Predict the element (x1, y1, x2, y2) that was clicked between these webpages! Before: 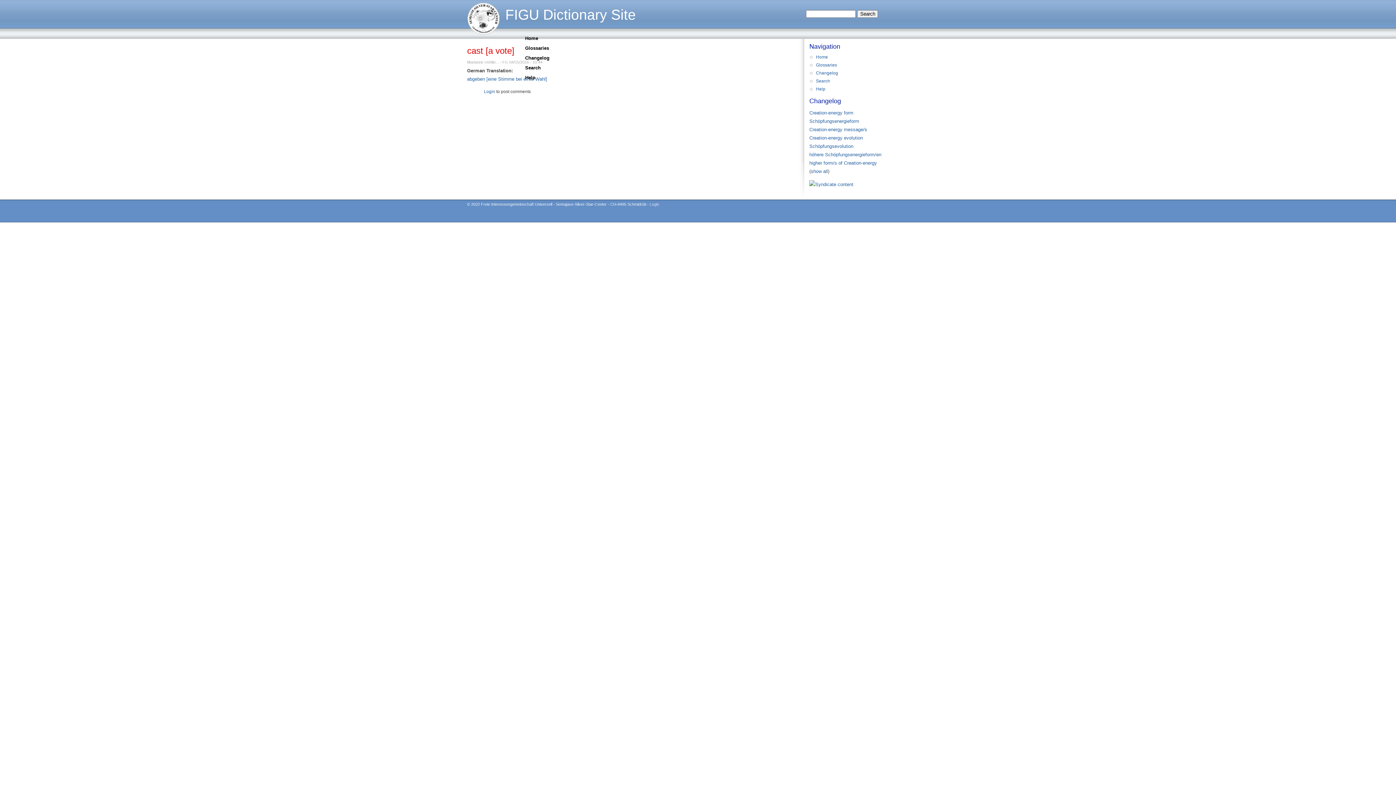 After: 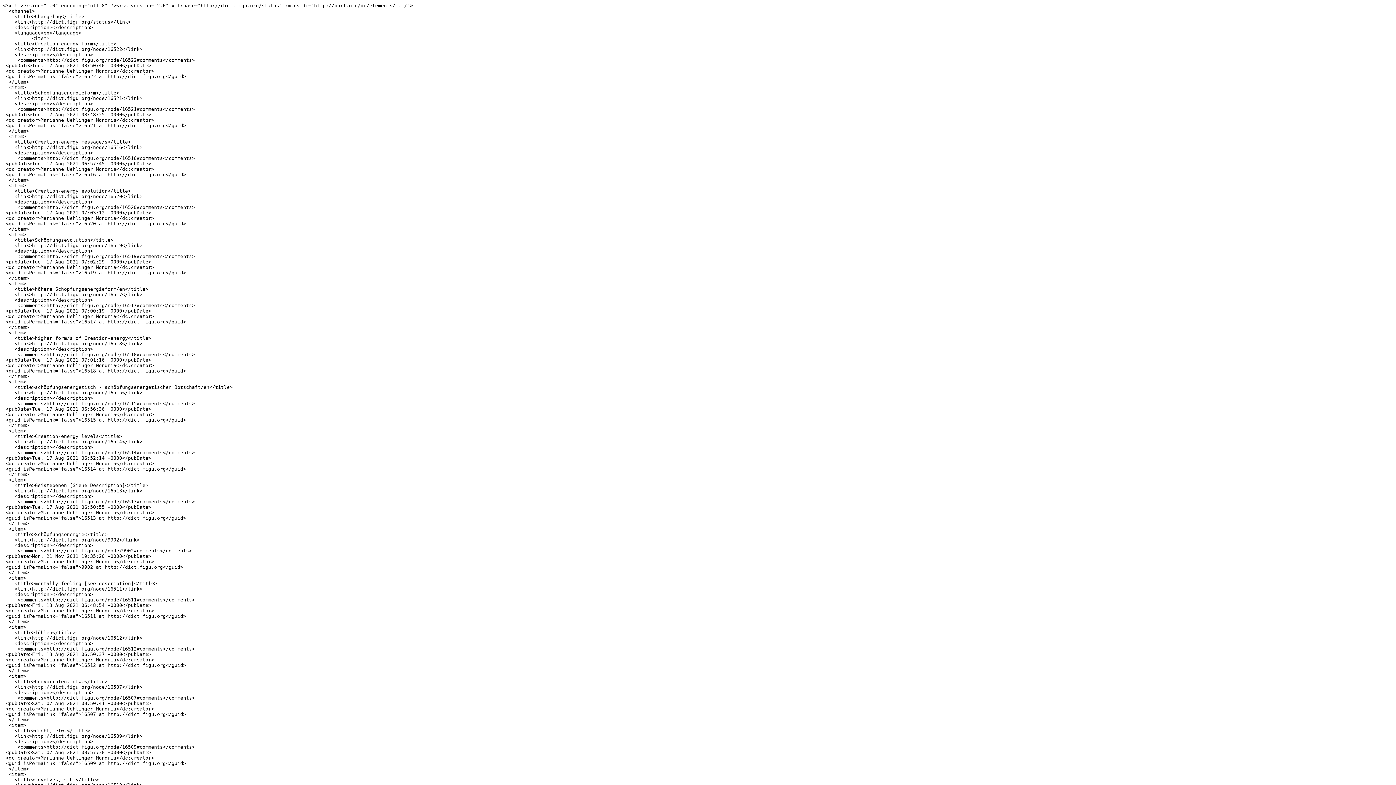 Action: bbox: (809, 181, 853, 187)